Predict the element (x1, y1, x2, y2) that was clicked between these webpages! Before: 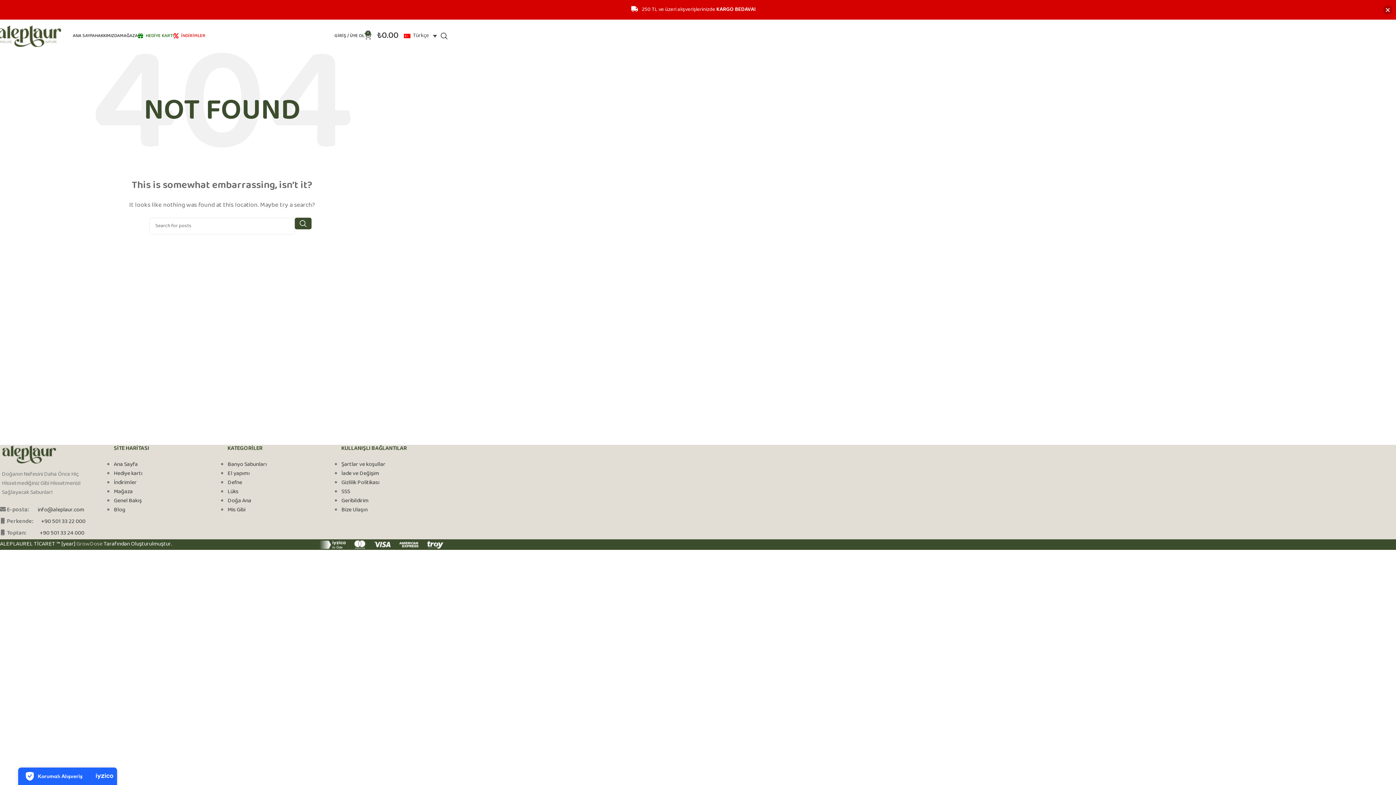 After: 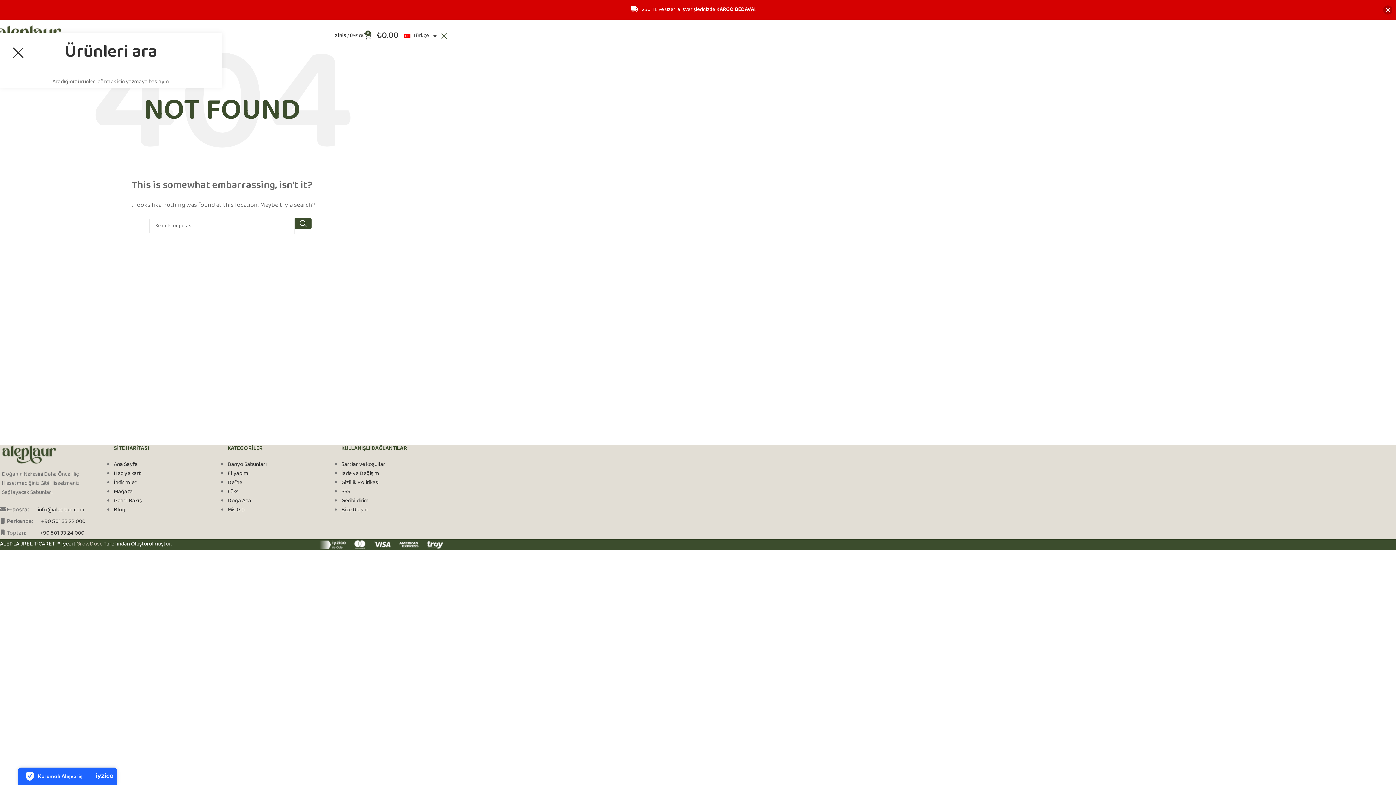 Action: bbox: (440, 28, 448, 43) label: Search